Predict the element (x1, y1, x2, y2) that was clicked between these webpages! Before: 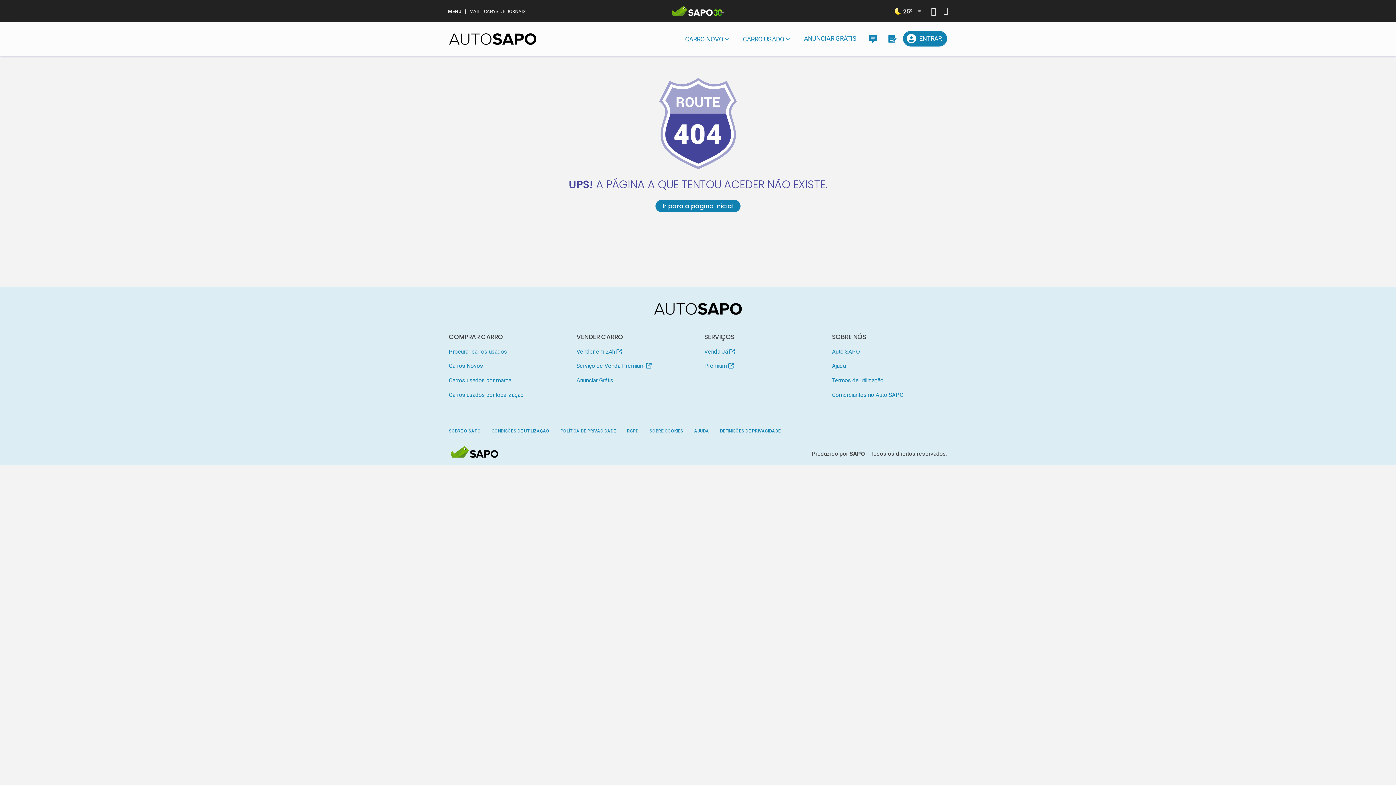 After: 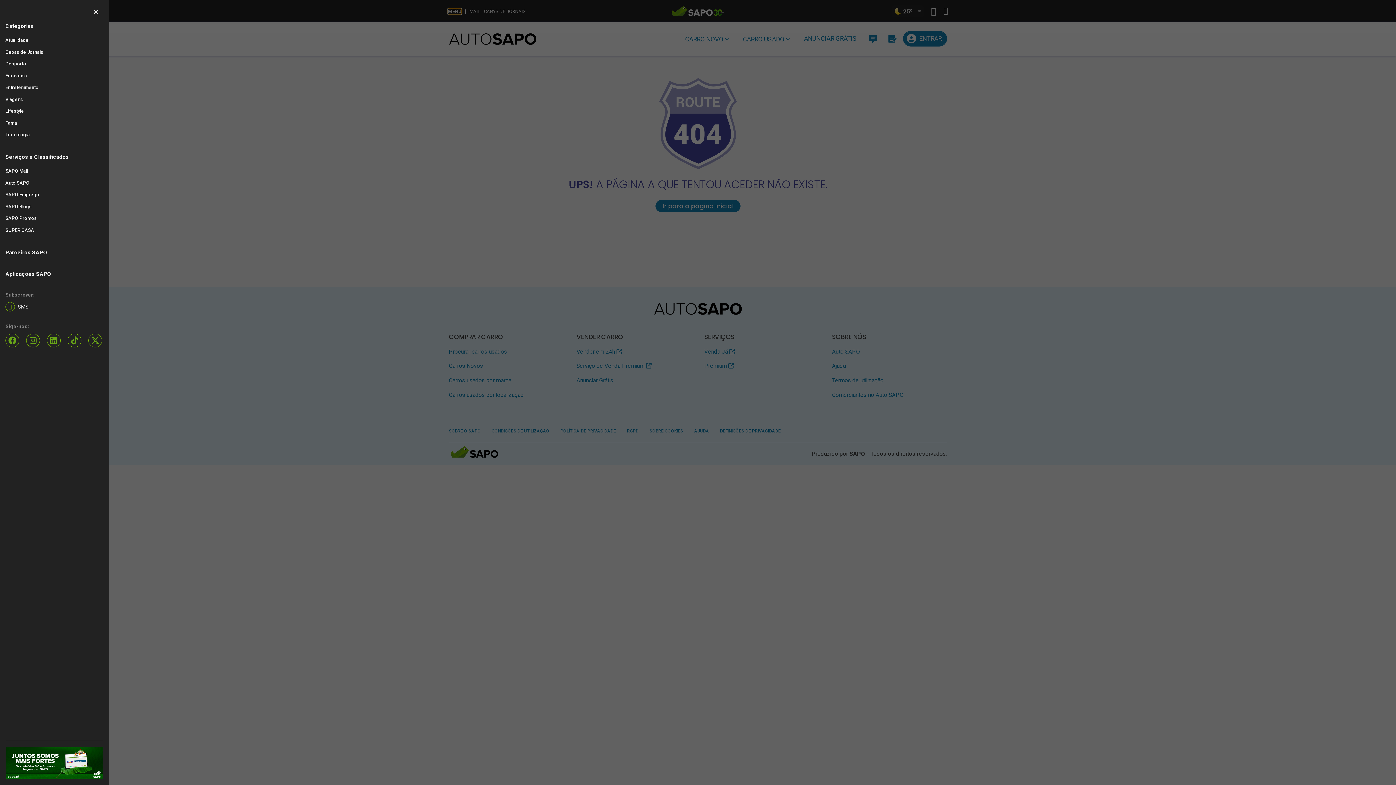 Action: bbox: (448, 9, 461, 13) label: MENU